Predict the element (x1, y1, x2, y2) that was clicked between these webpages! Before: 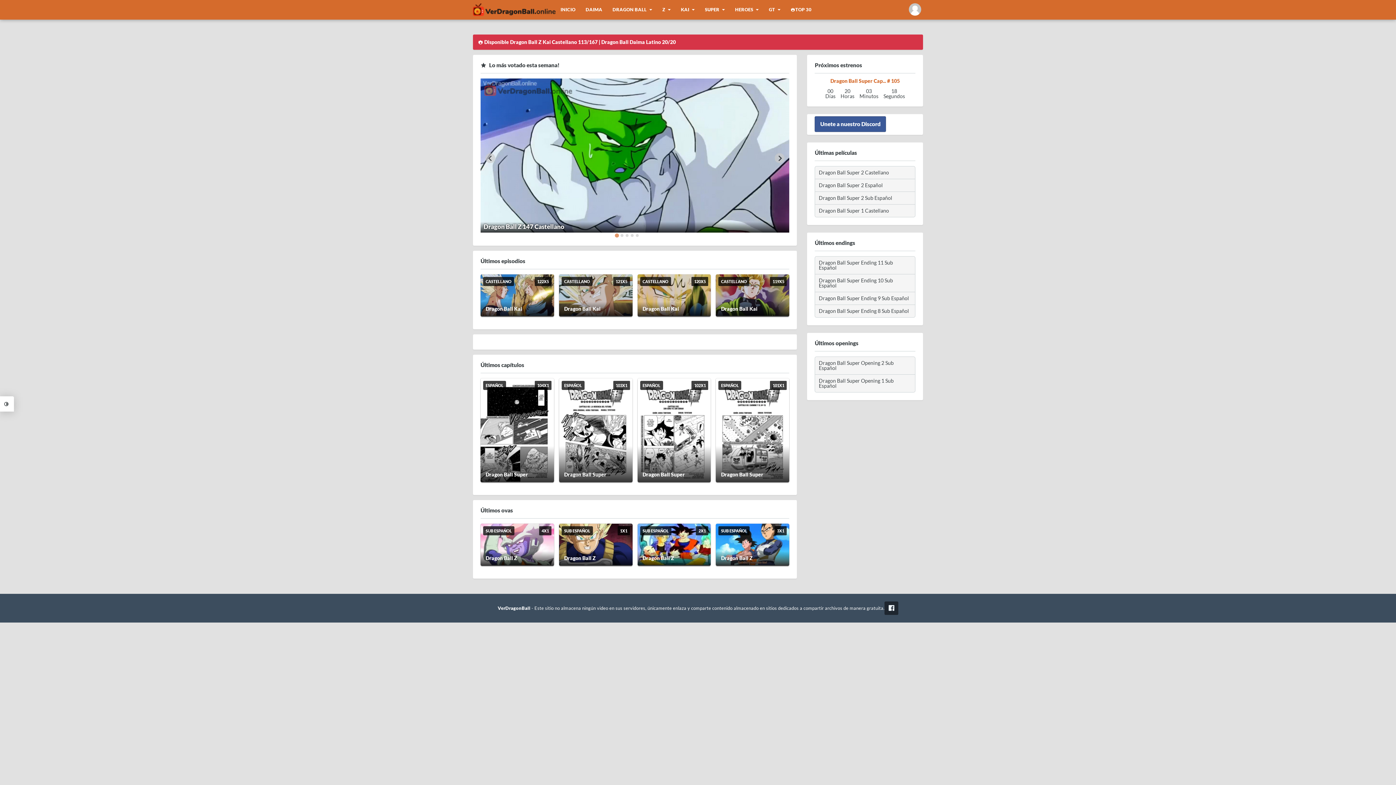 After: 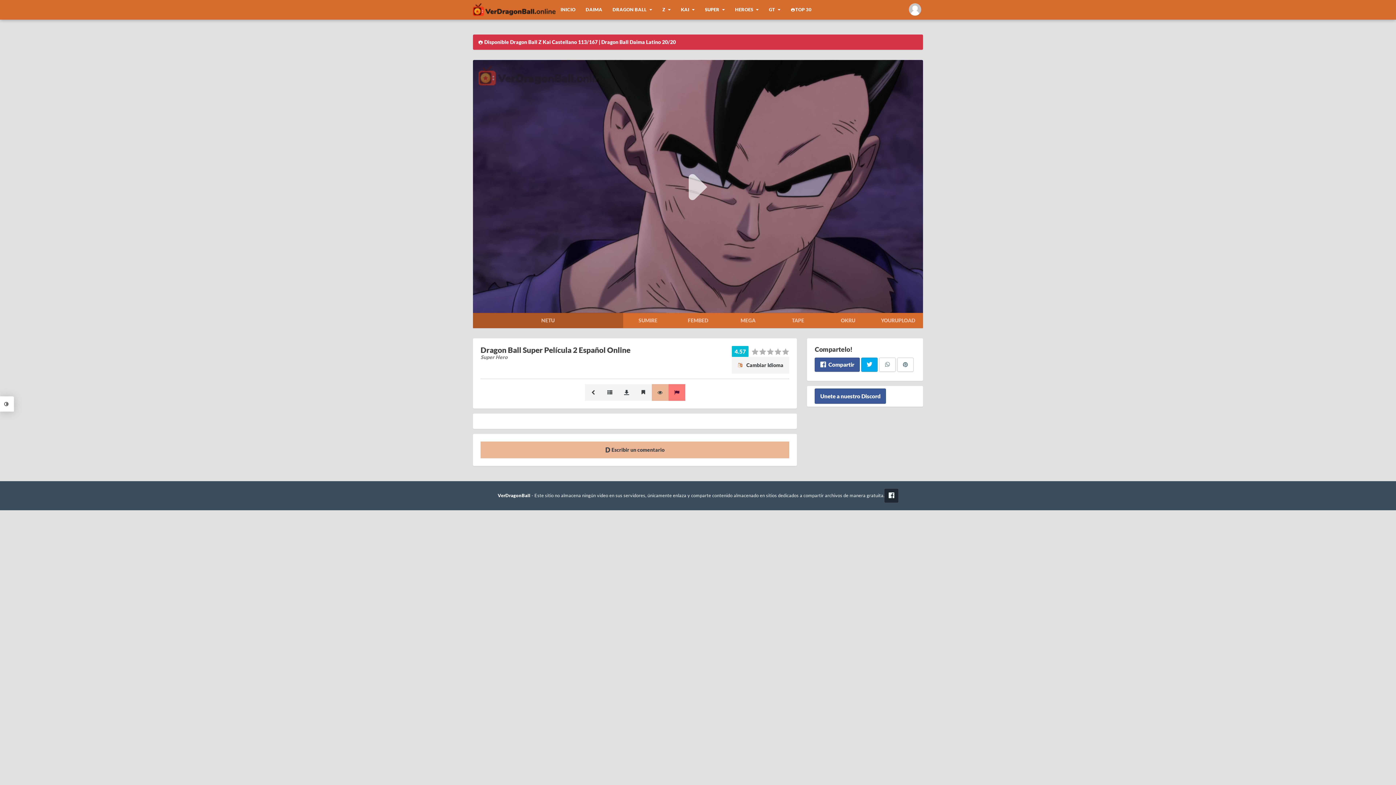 Action: label: Dragon Ball Super 2 Español bbox: (819, 182, 883, 187)